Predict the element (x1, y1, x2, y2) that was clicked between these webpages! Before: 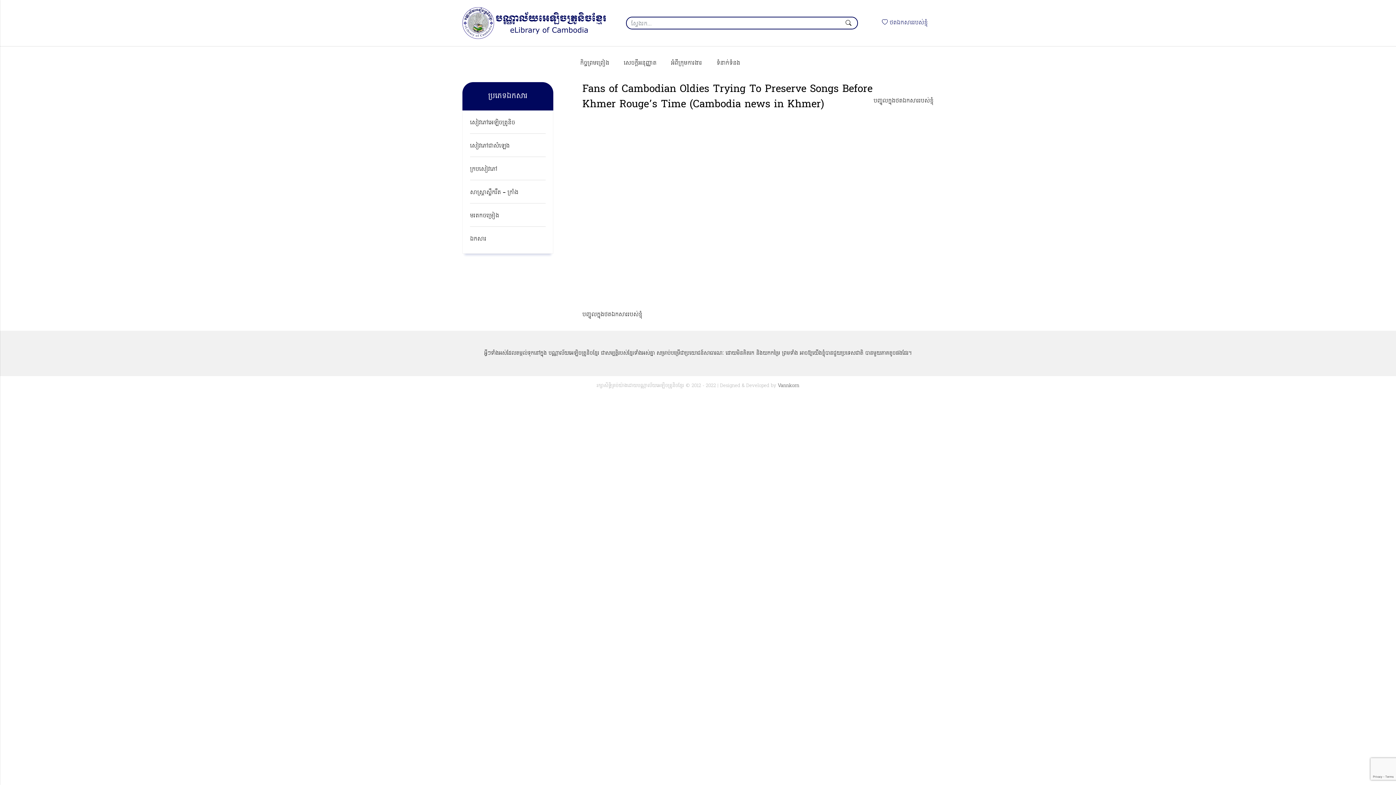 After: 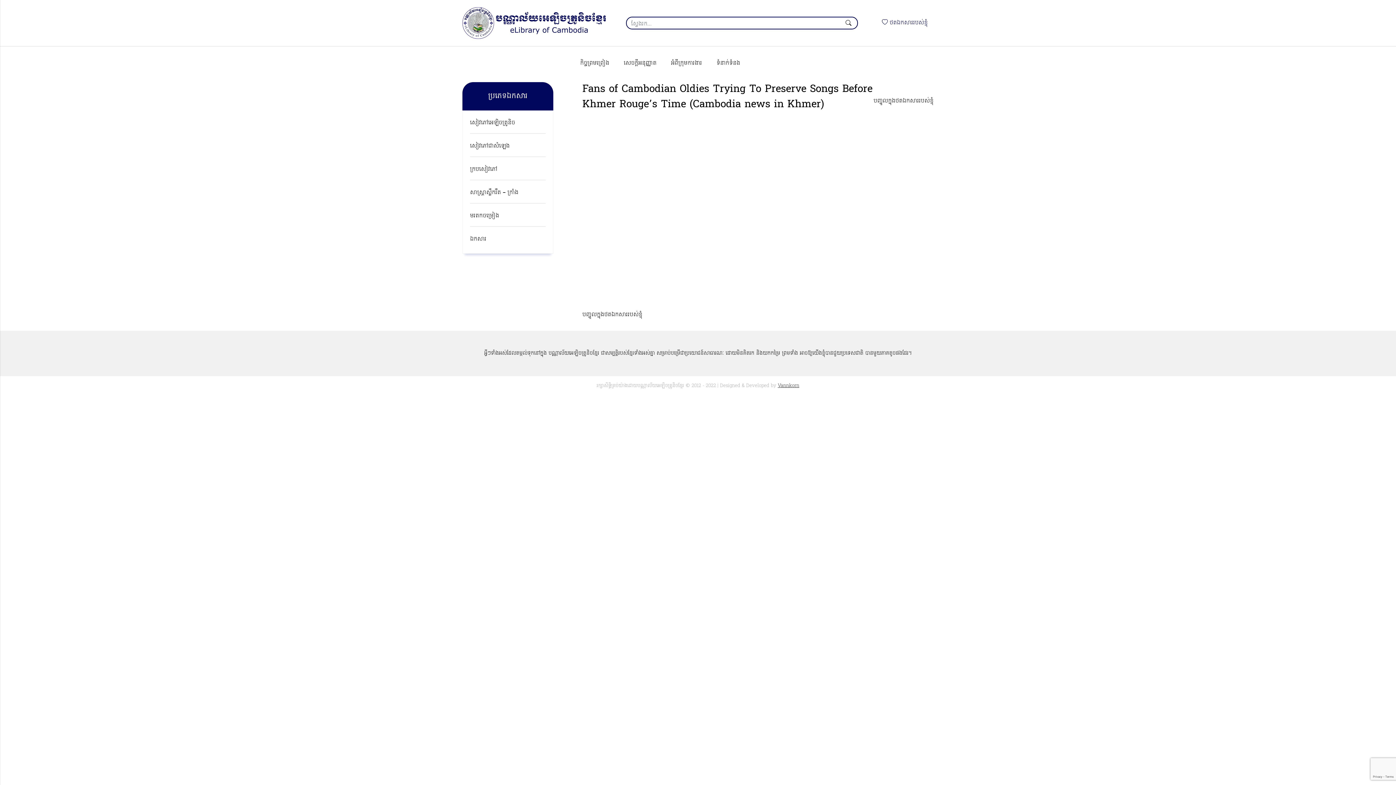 Action: label: Vannkorn bbox: (778, 382, 799, 389)